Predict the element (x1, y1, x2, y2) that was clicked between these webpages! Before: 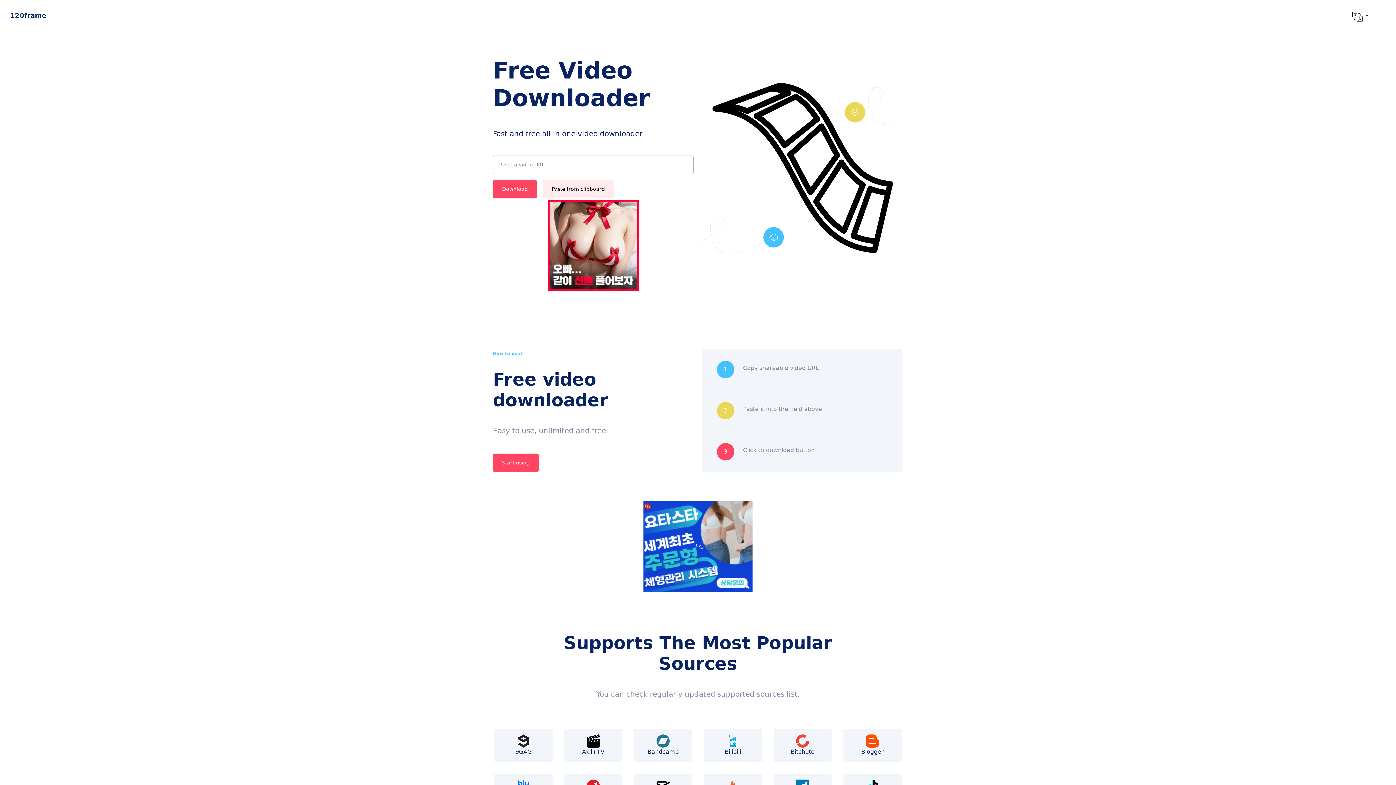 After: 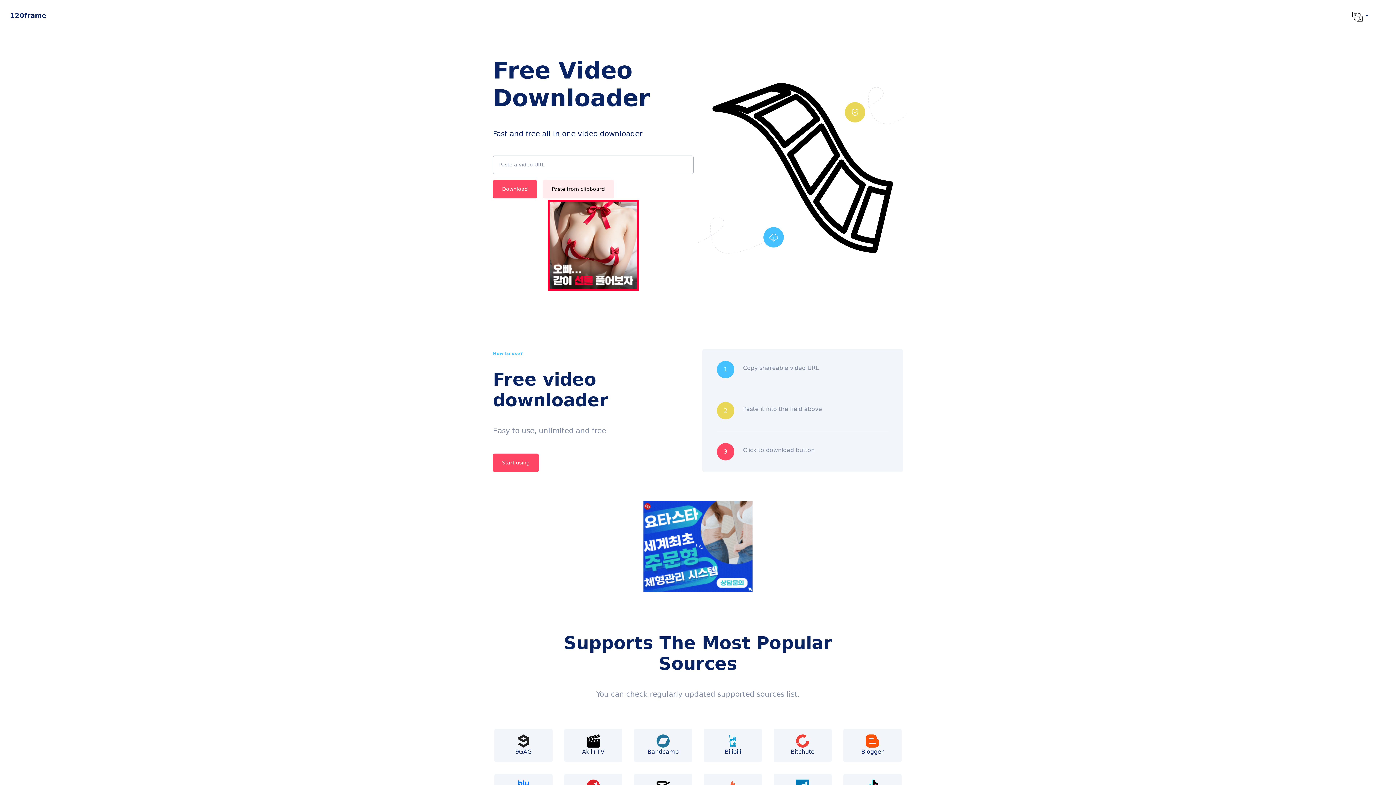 Action: label: Blogger bbox: (843, 734, 901, 755)